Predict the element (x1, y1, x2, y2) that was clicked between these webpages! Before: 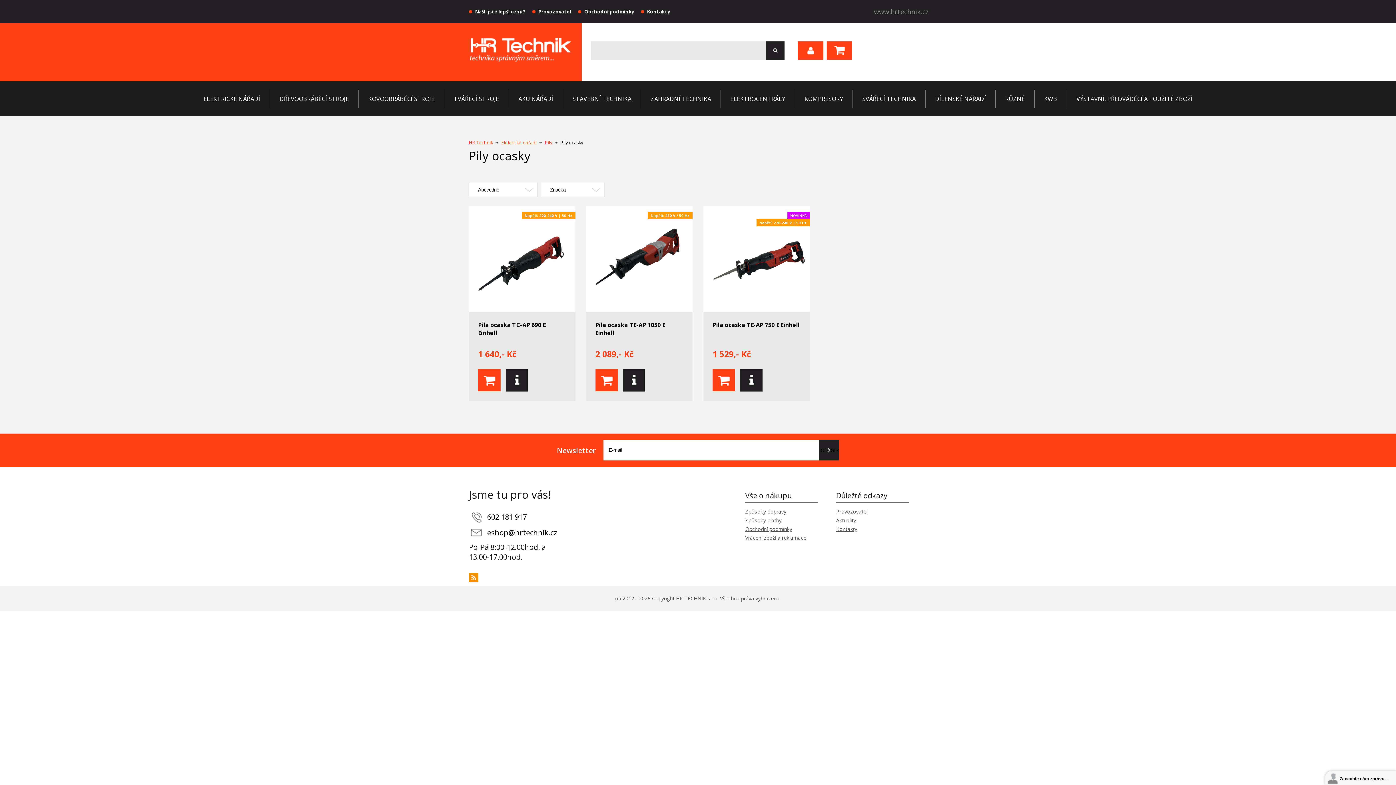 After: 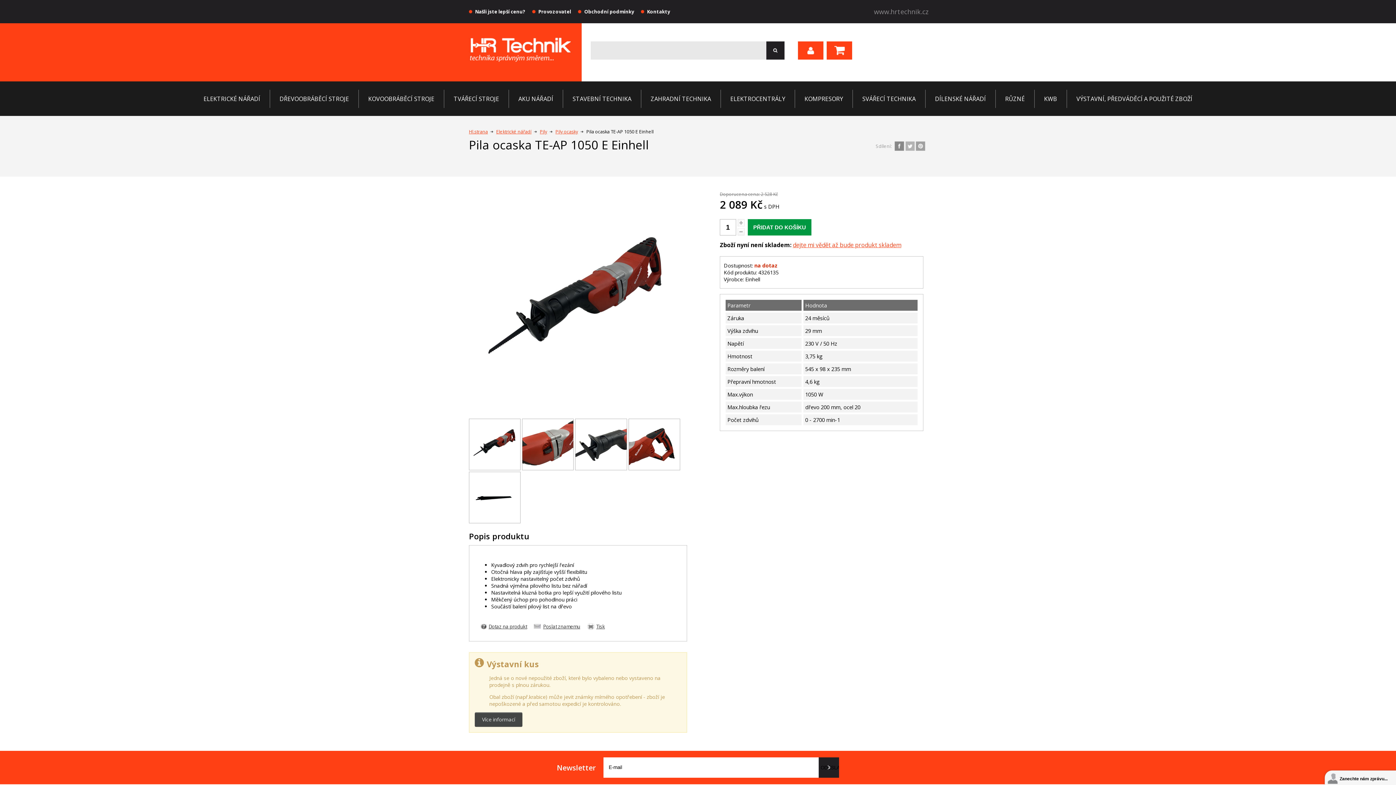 Action: label: Napětí: 230 V / 50 Hz
Pila ocaska TE-AP 1050 E Einhell
2 089,- Kč bbox: (586, 206, 692, 401)